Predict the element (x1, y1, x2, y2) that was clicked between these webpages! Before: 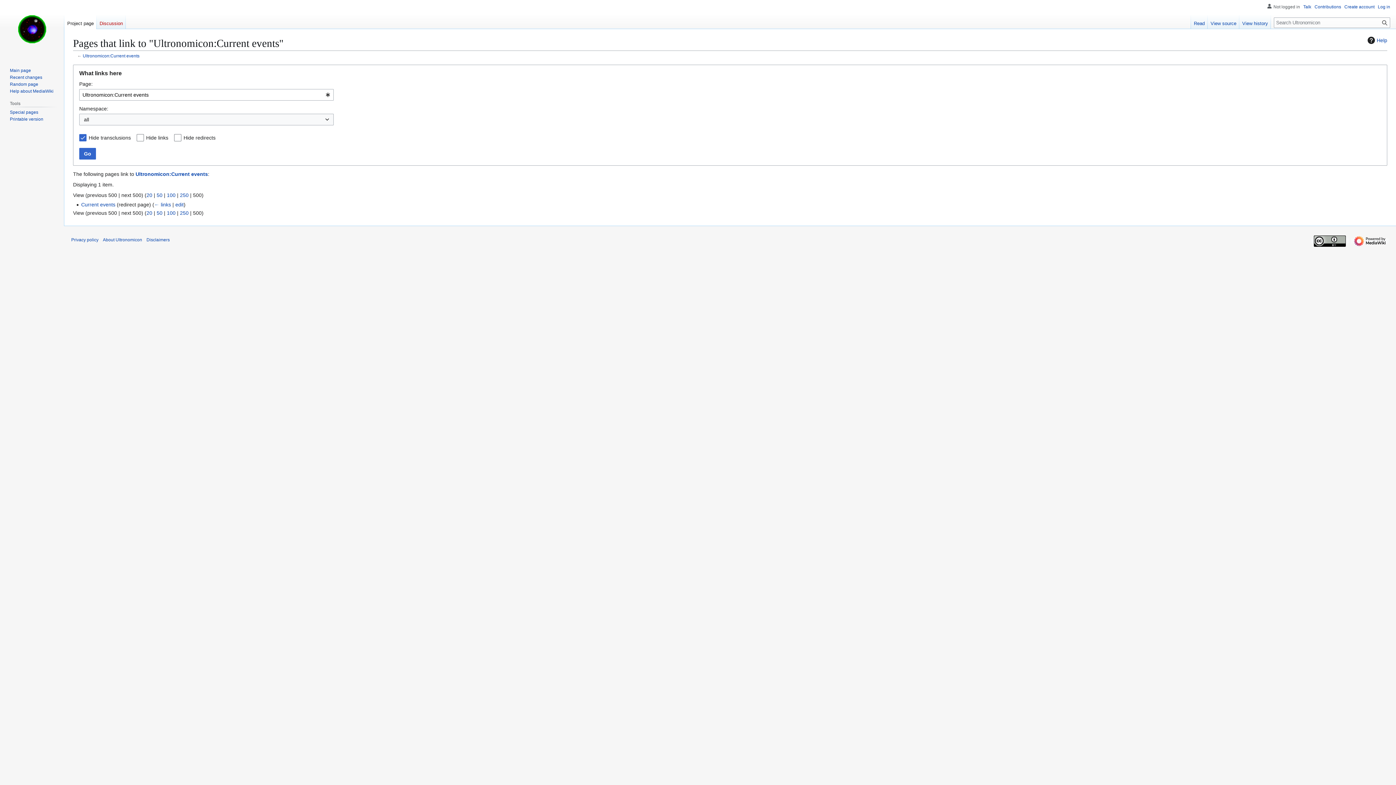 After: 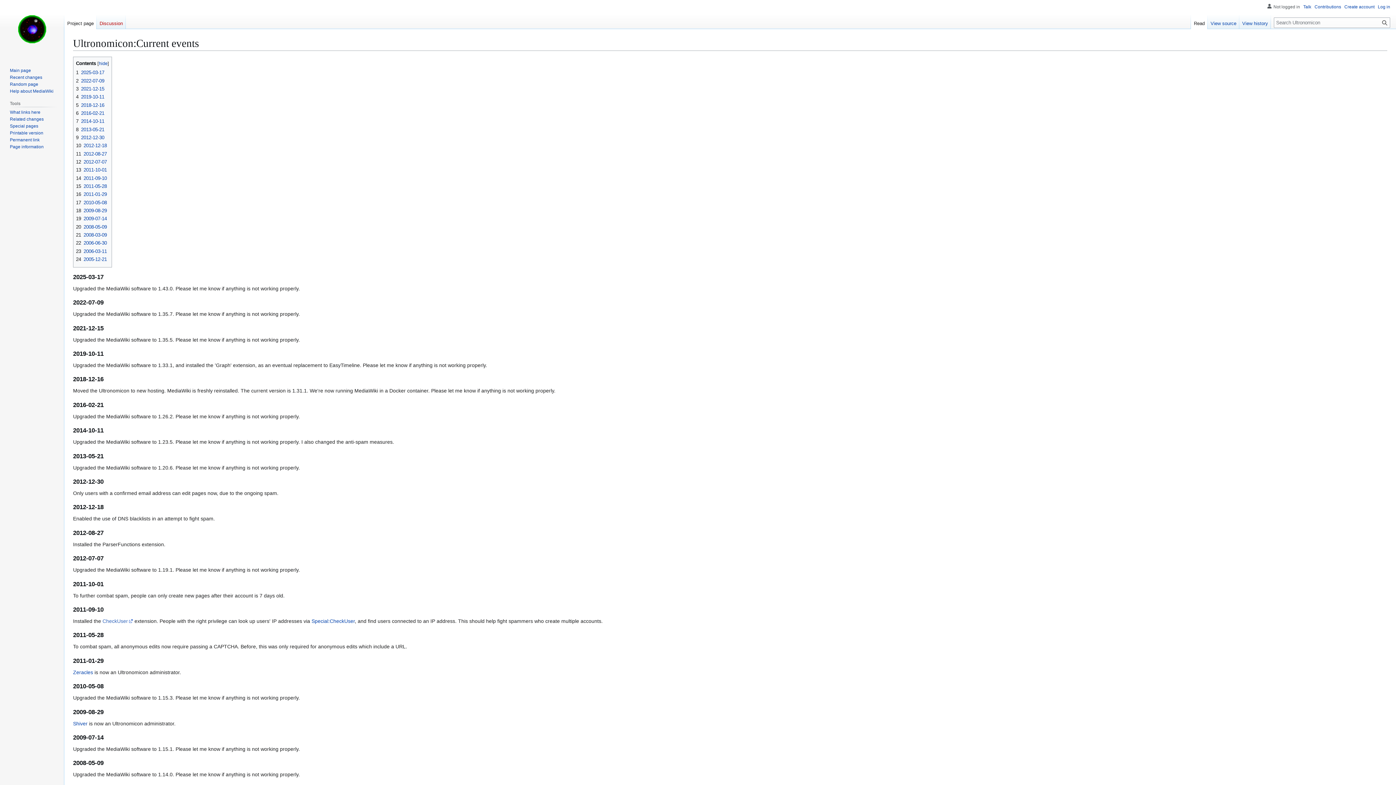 Action: bbox: (64, 14, 96, 29) label: Project page